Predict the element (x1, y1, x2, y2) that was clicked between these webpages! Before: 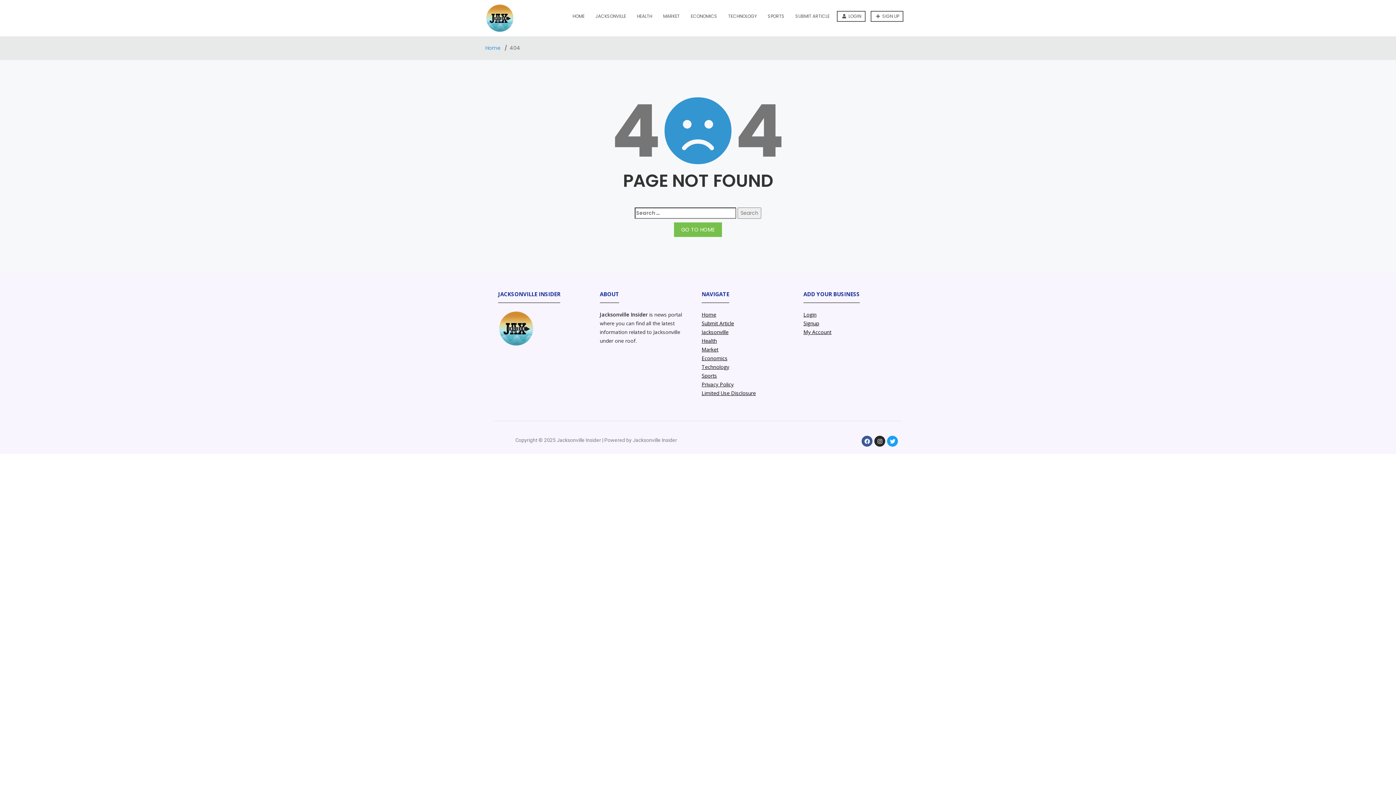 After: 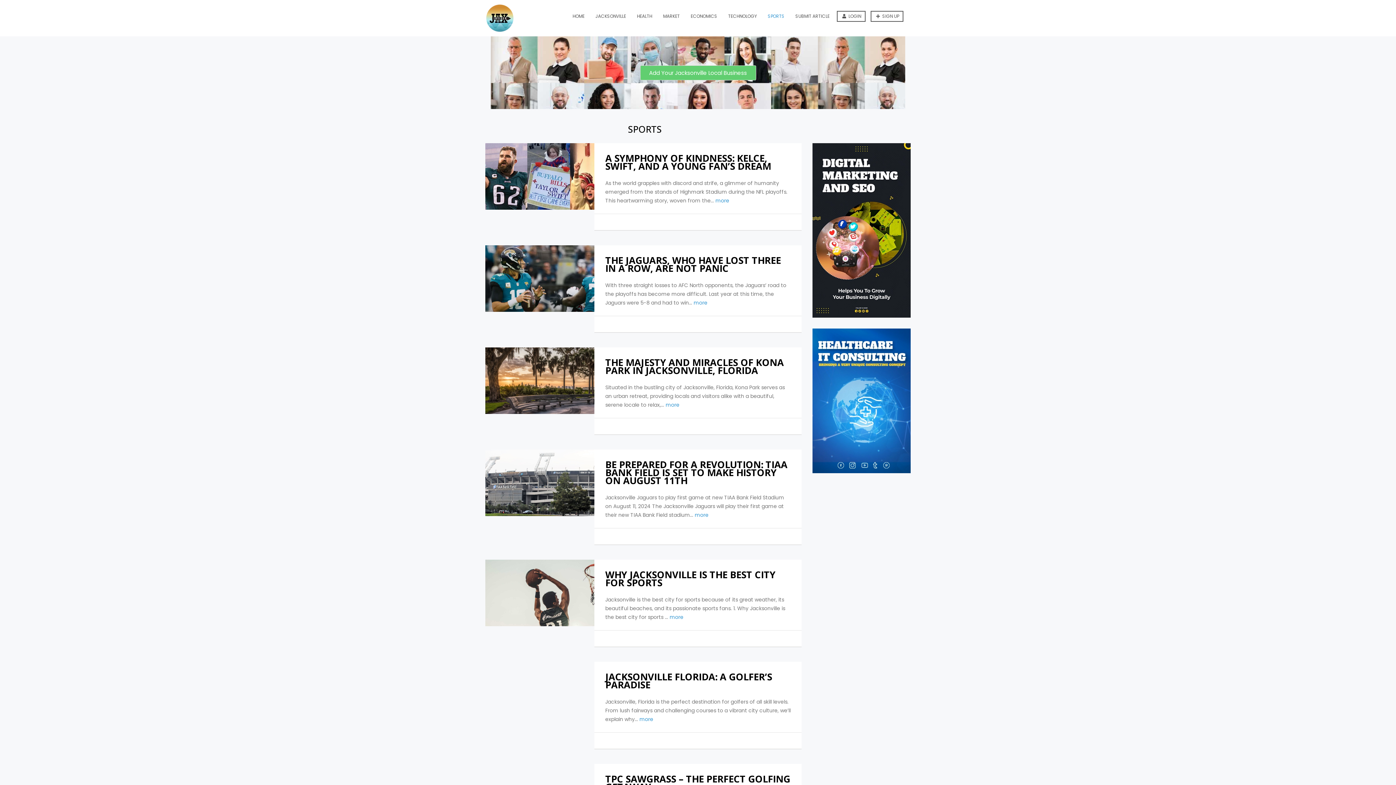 Action: label: Sports bbox: (701, 372, 717, 379)